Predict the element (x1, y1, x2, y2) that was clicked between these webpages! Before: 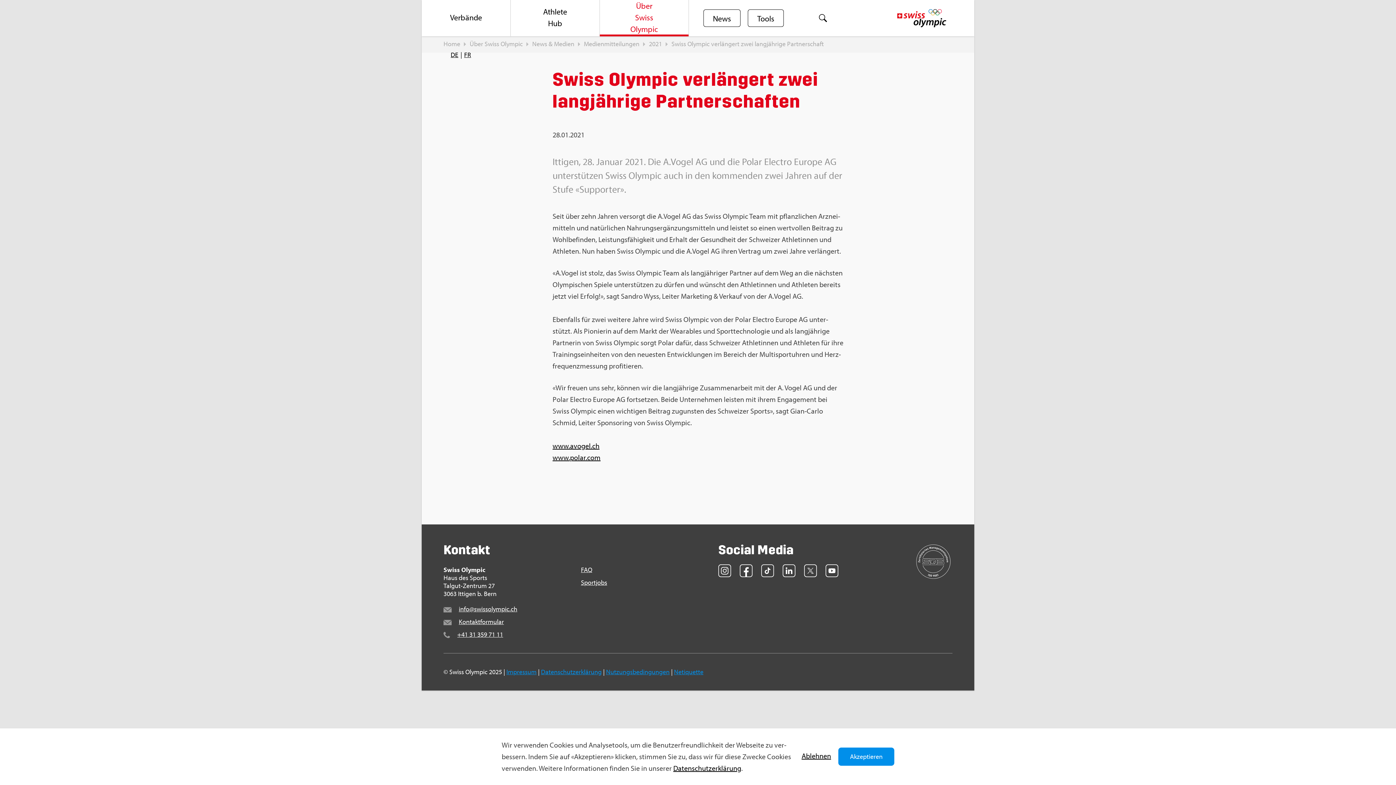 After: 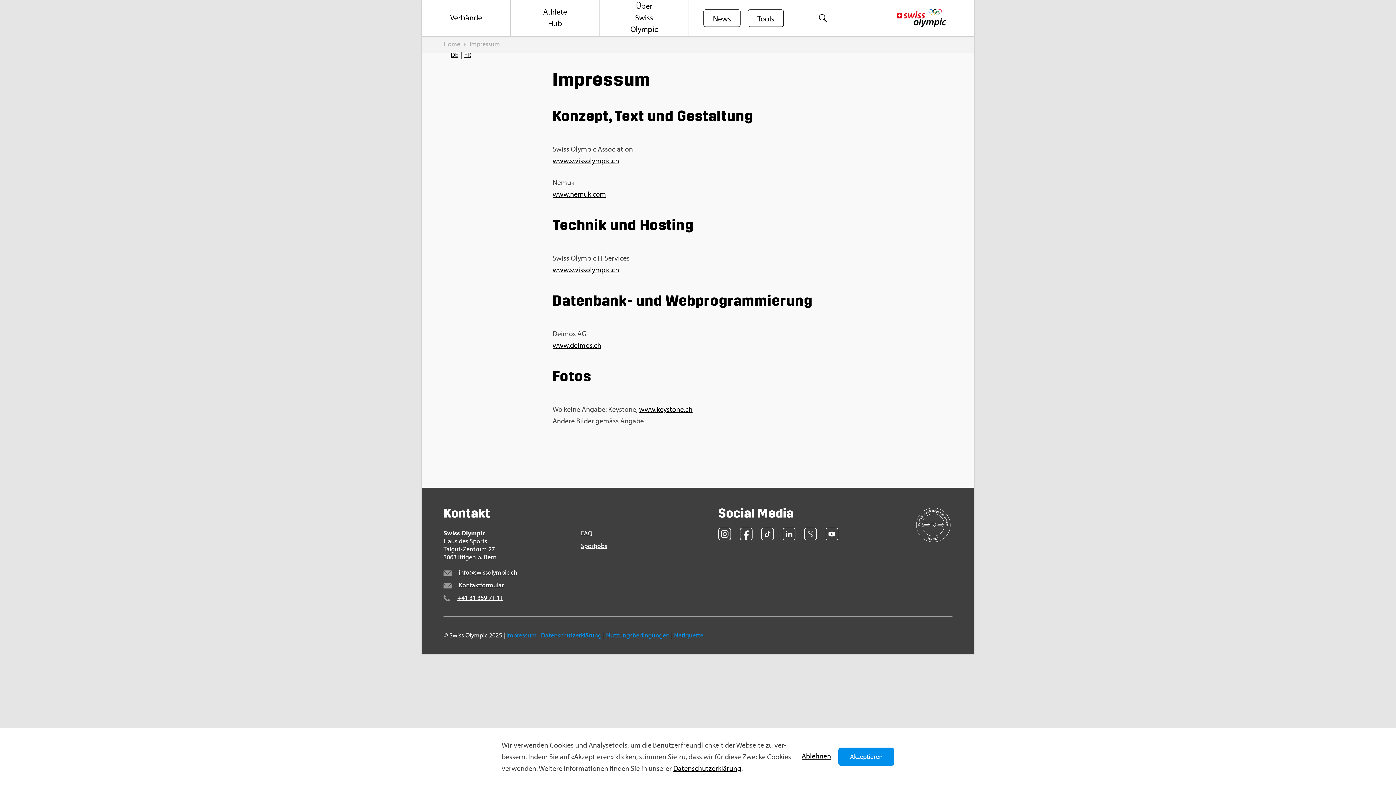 Action: bbox: (506, 668, 536, 677) label: Im­pres­sum